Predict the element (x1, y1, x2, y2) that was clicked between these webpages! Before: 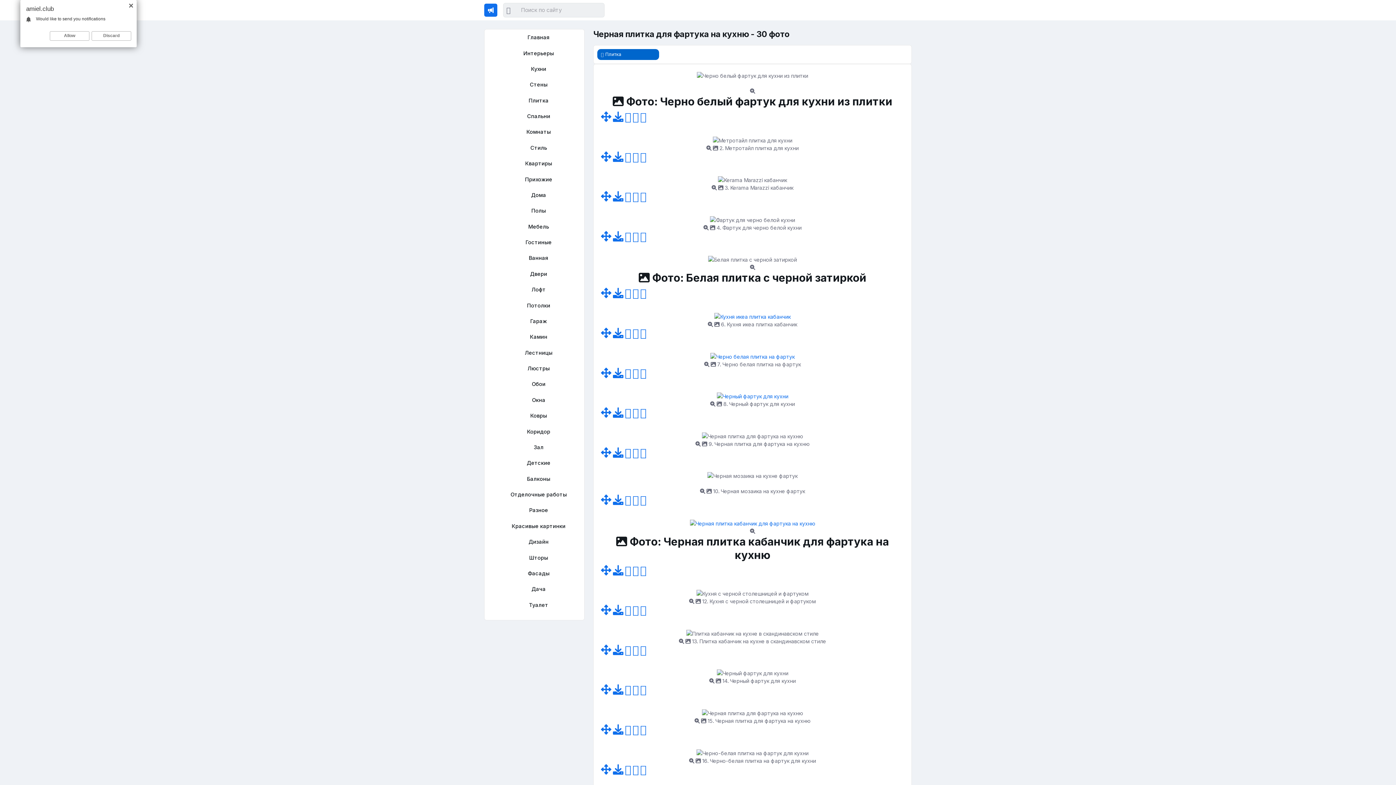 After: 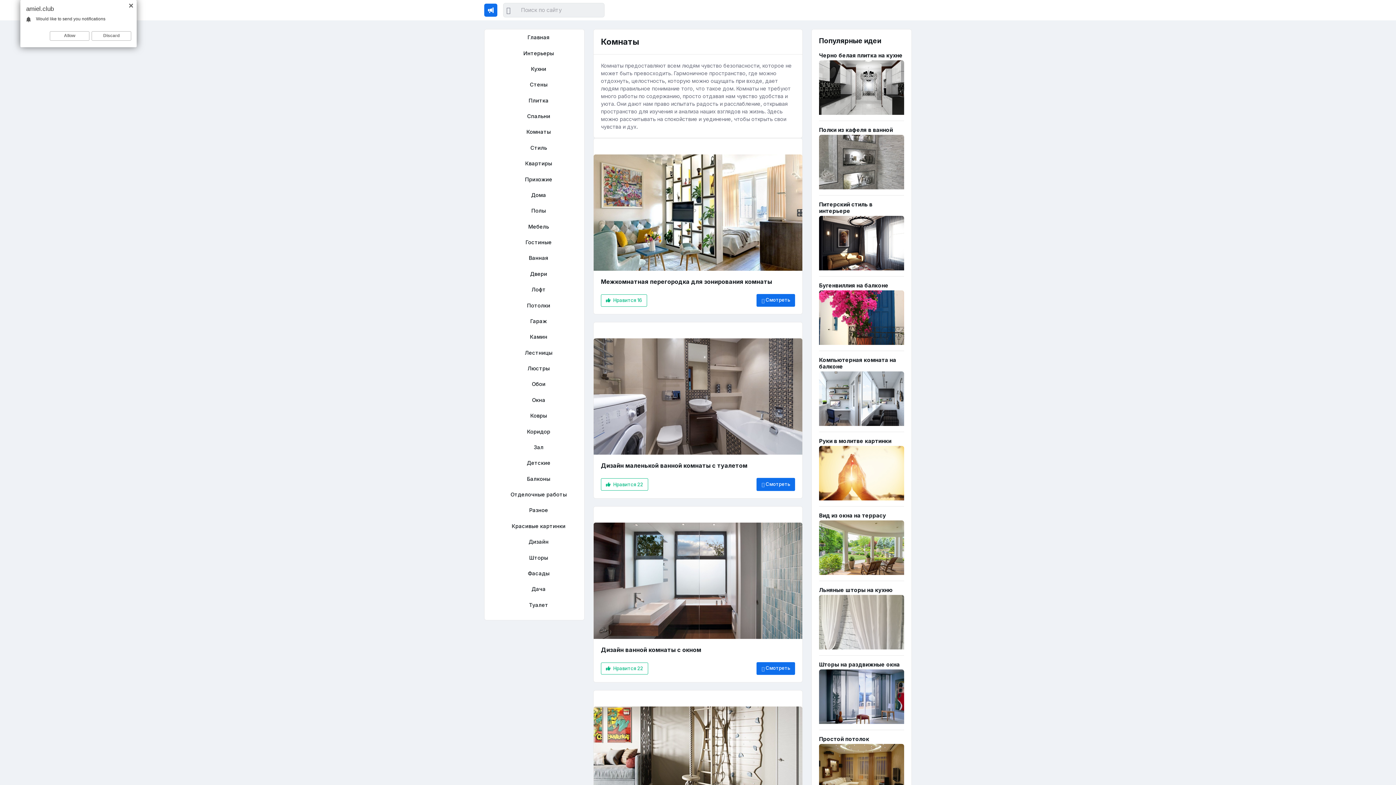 Action: label: Комнаты bbox: (510, 126, 571, 137)